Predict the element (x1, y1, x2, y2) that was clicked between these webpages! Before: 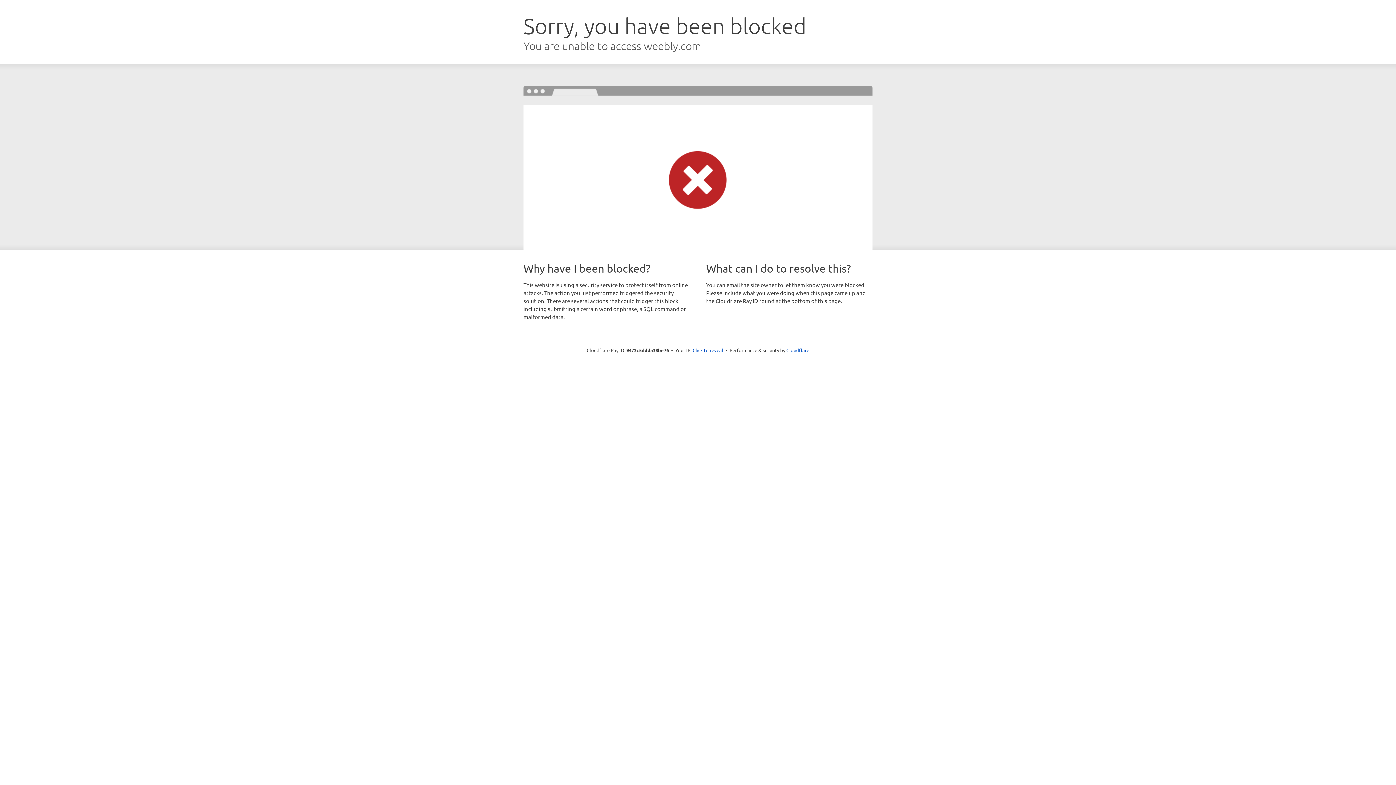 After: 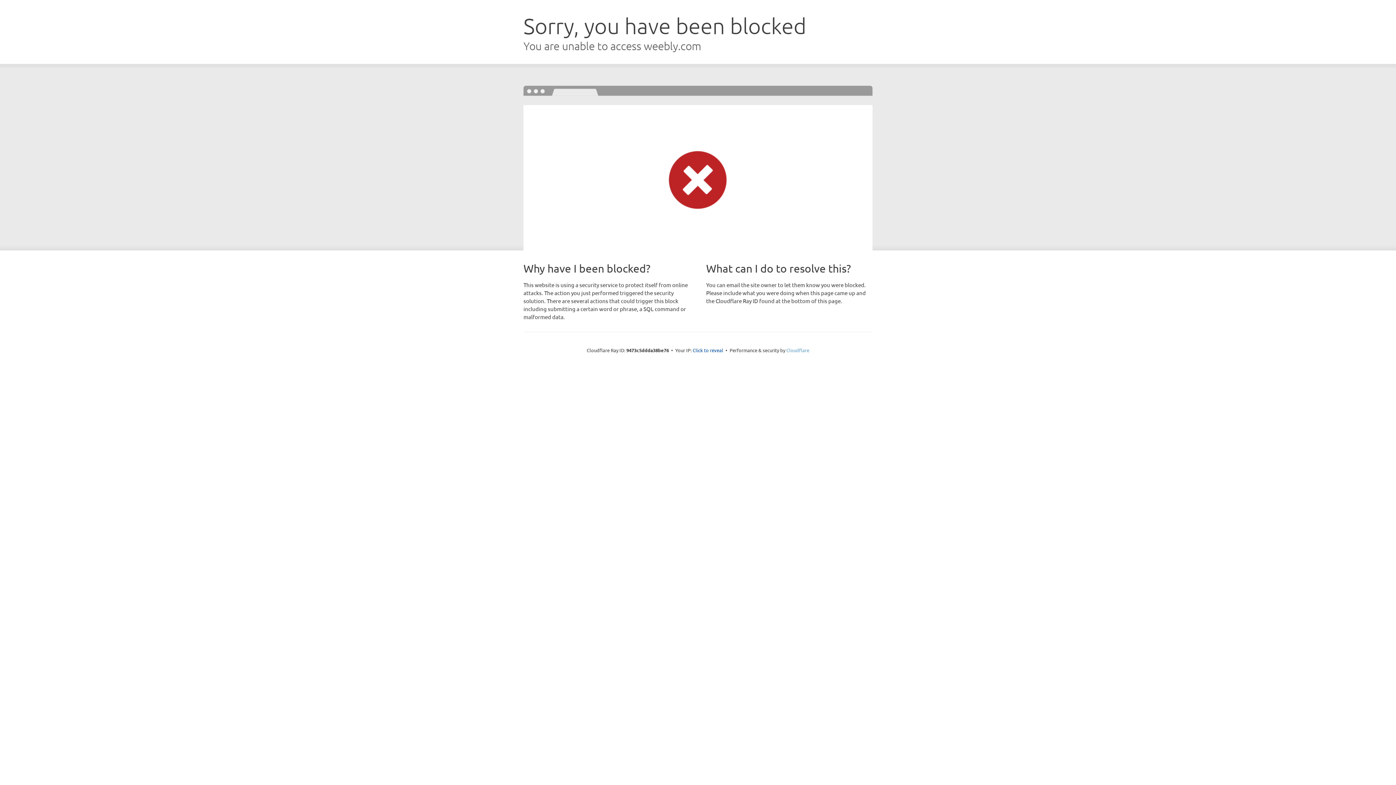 Action: label: Cloudflare bbox: (786, 347, 809, 353)